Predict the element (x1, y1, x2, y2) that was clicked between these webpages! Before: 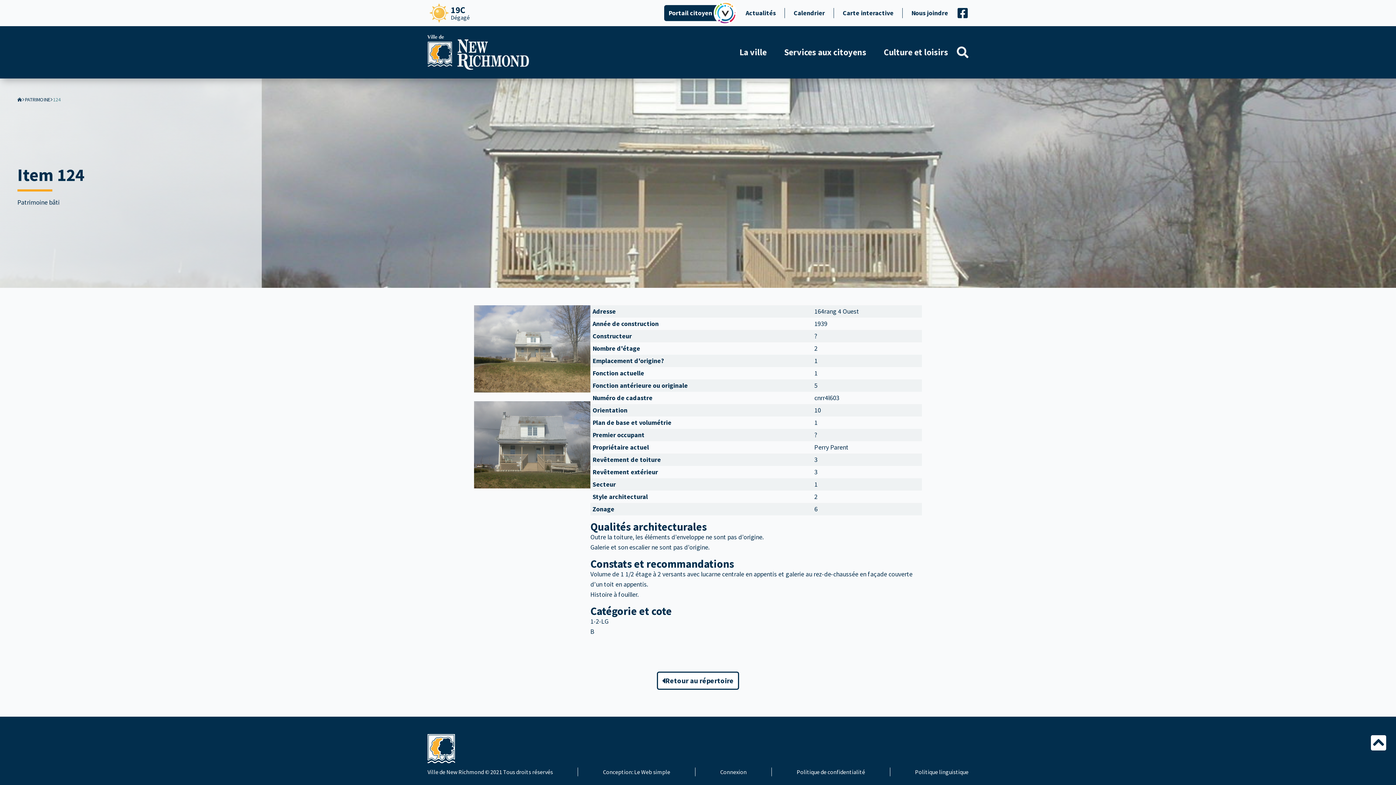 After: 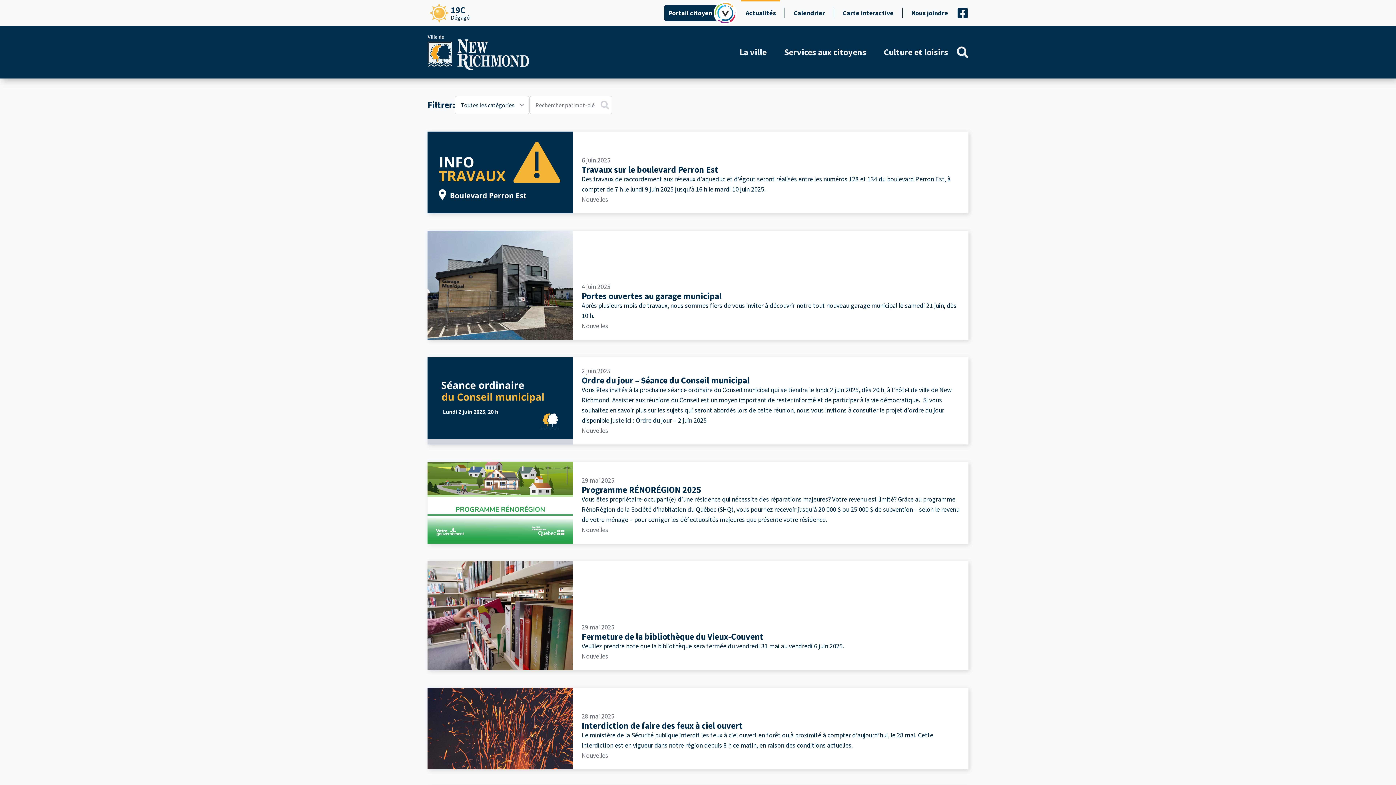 Action: label: Actualités bbox: (737, 8, 784, 17)